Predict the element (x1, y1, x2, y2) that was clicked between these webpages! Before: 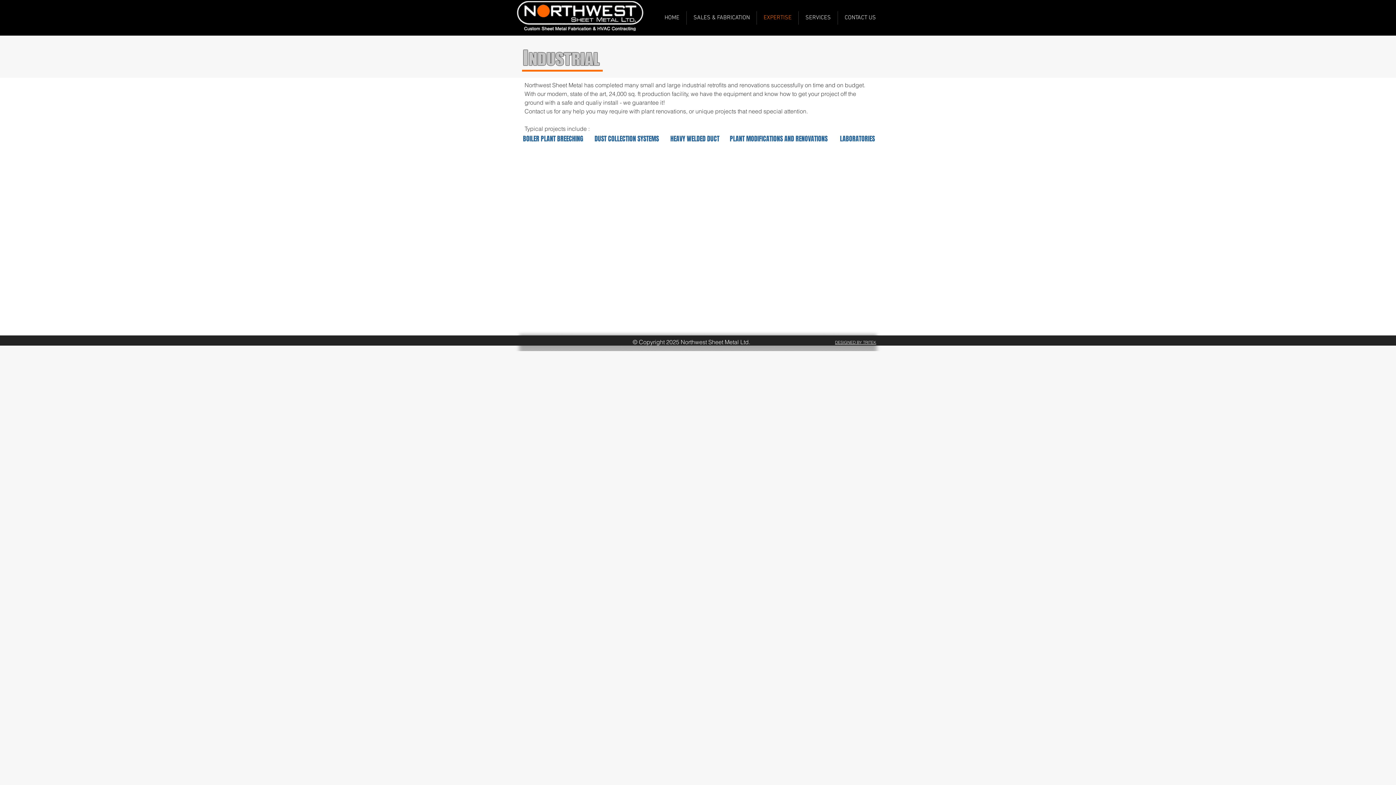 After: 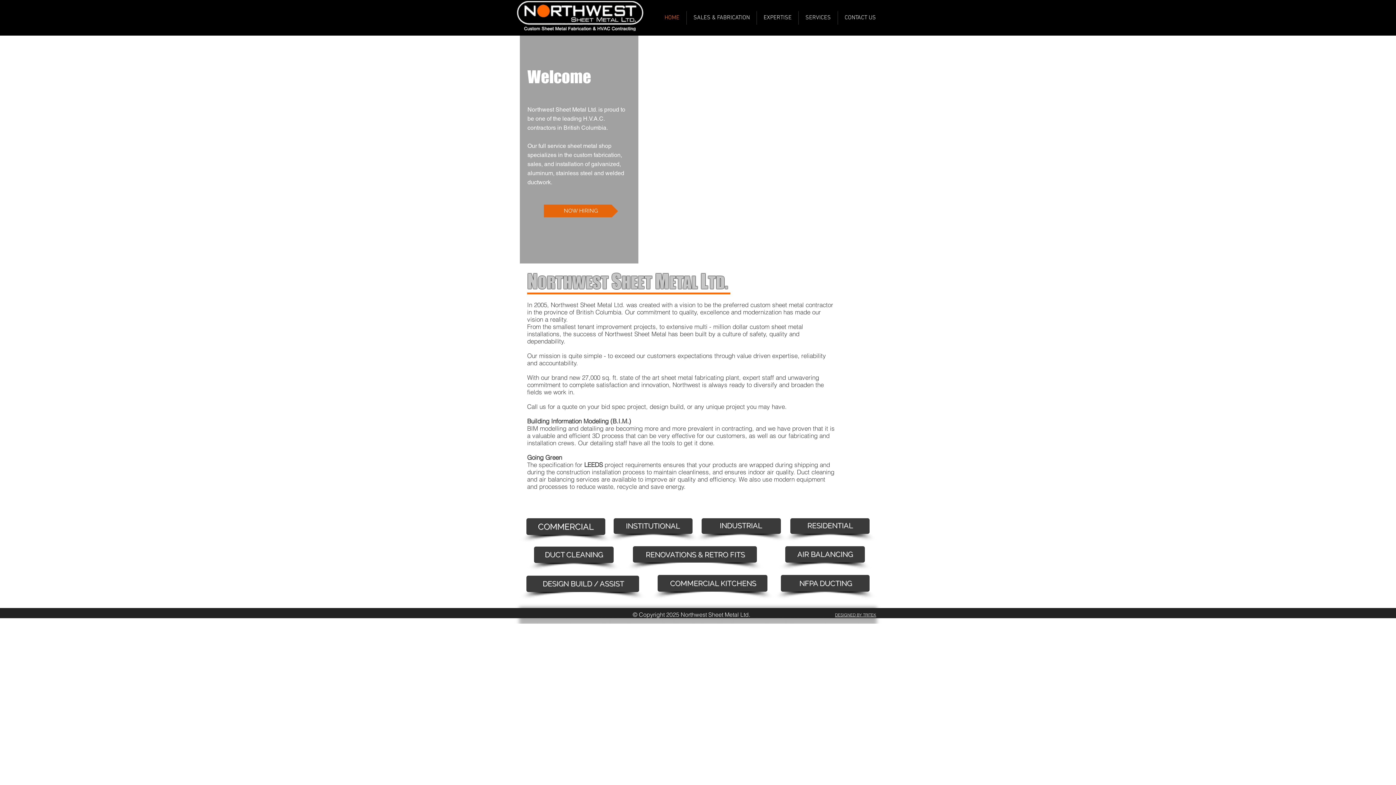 Action: bbox: (517, 1, 643, 30)